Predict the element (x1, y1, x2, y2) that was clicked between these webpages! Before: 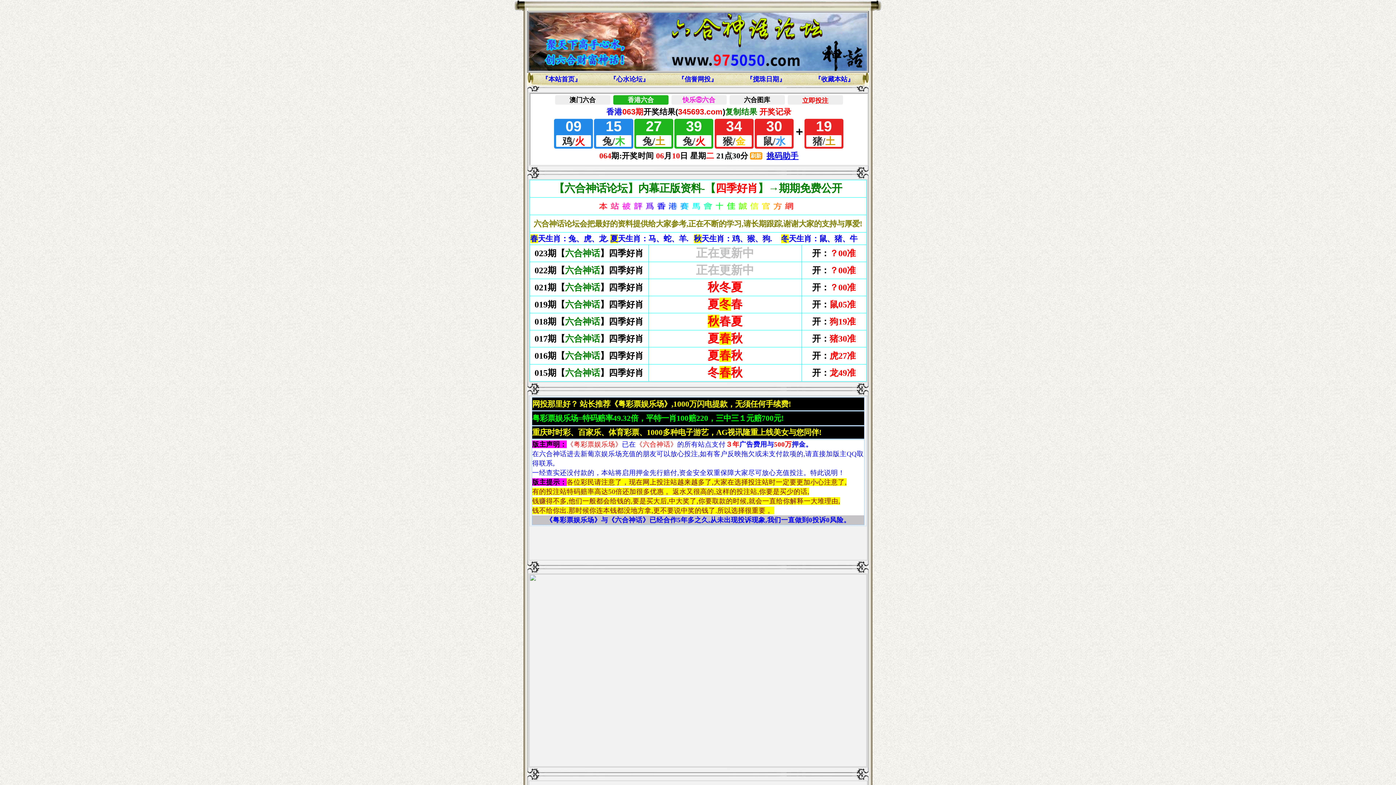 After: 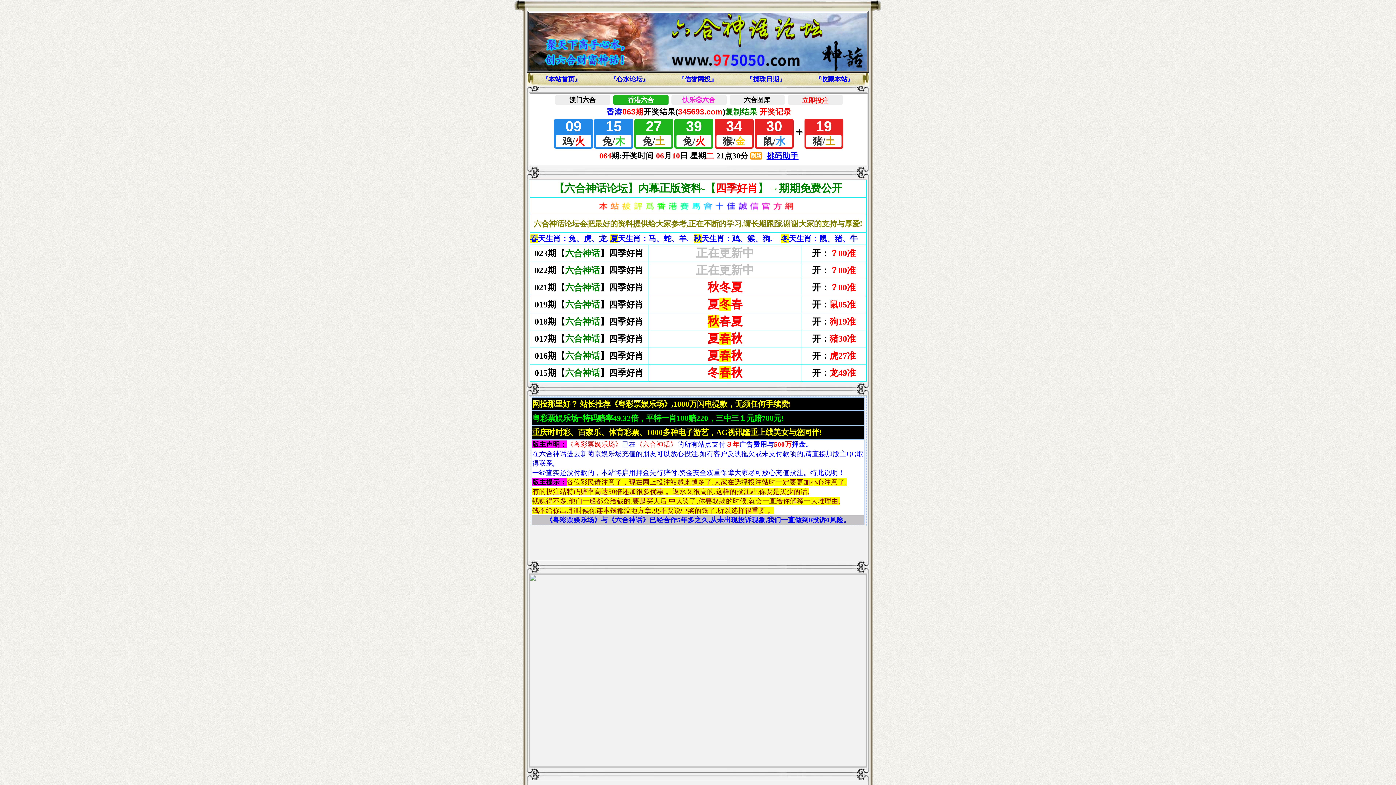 Action: bbox: (678, 75, 717, 82) label: 『信誉网投』